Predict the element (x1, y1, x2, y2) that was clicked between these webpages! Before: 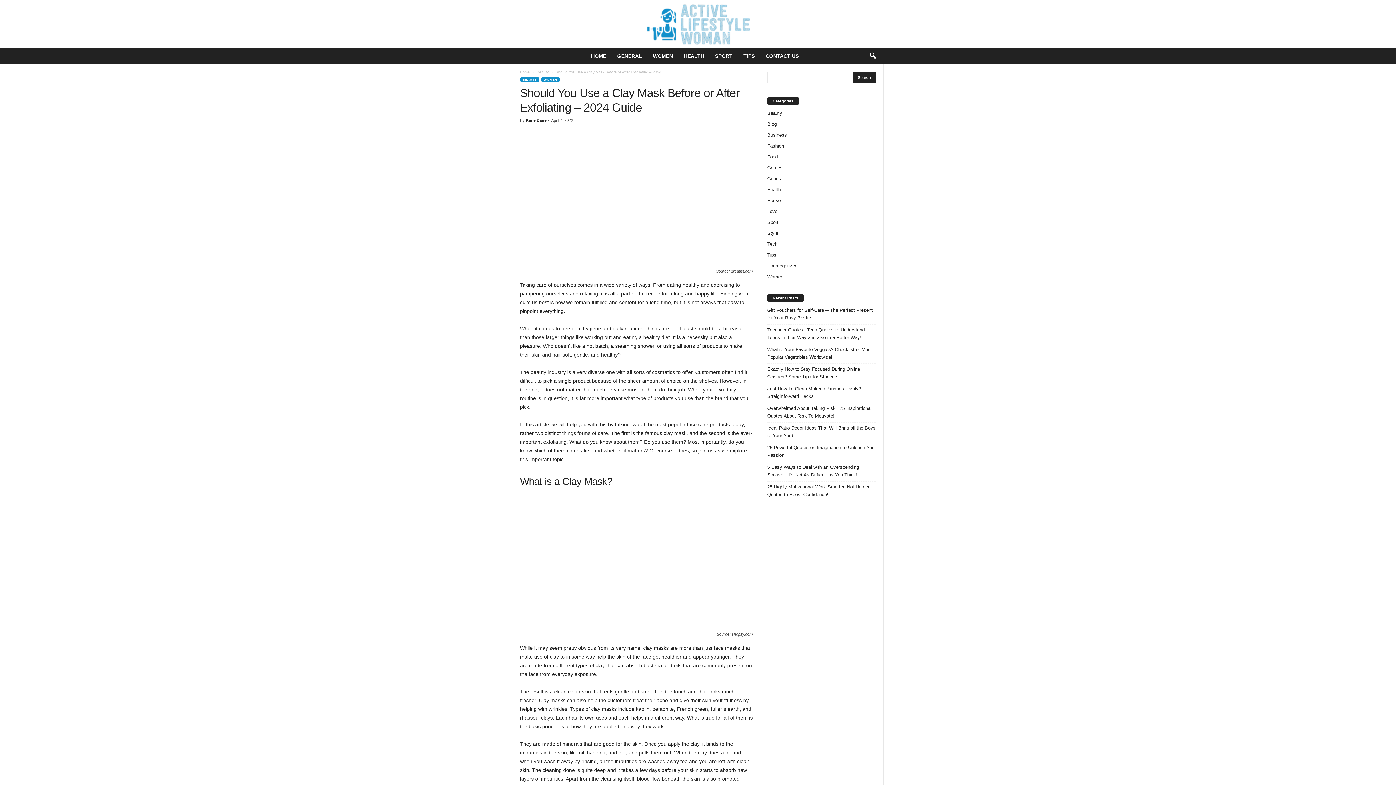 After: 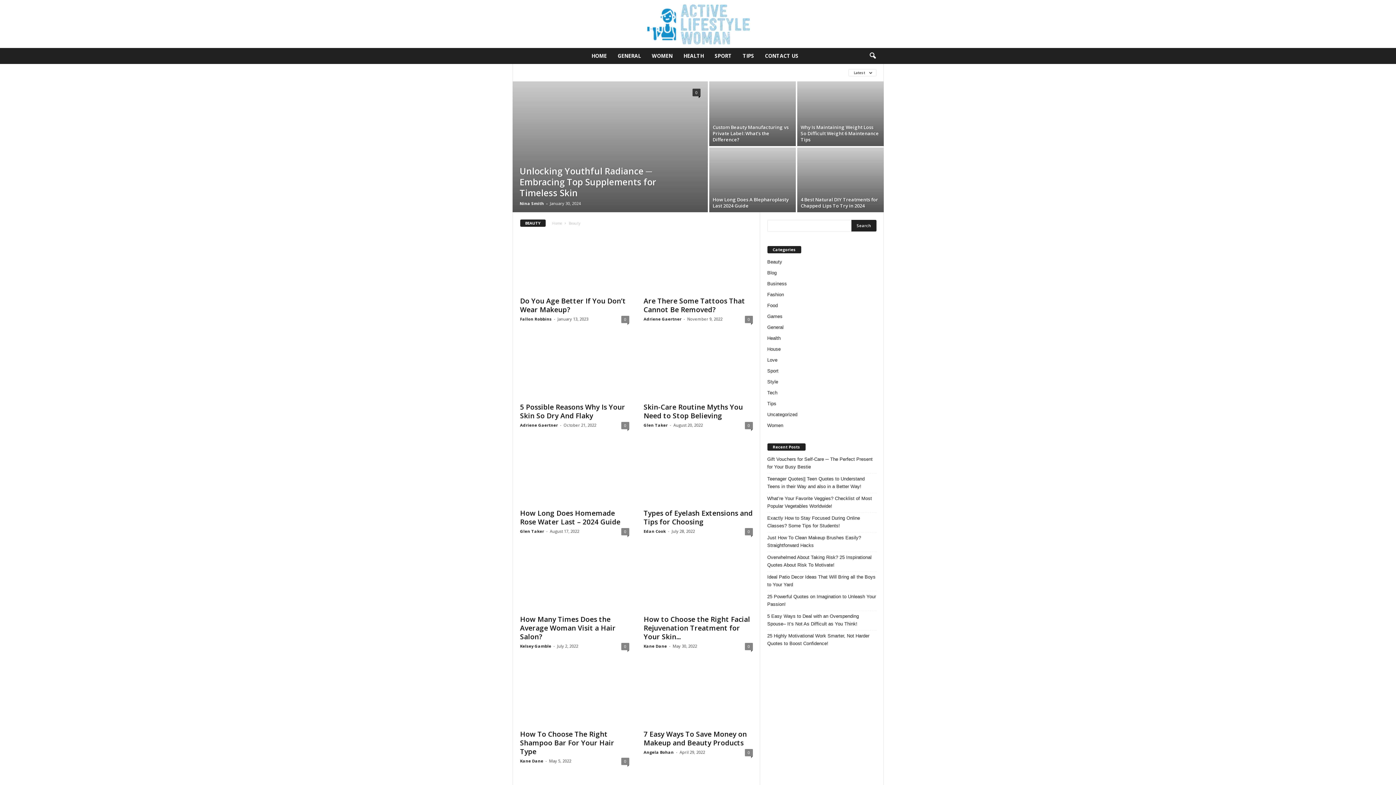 Action: label: Beauty bbox: (536, 70, 548, 74)